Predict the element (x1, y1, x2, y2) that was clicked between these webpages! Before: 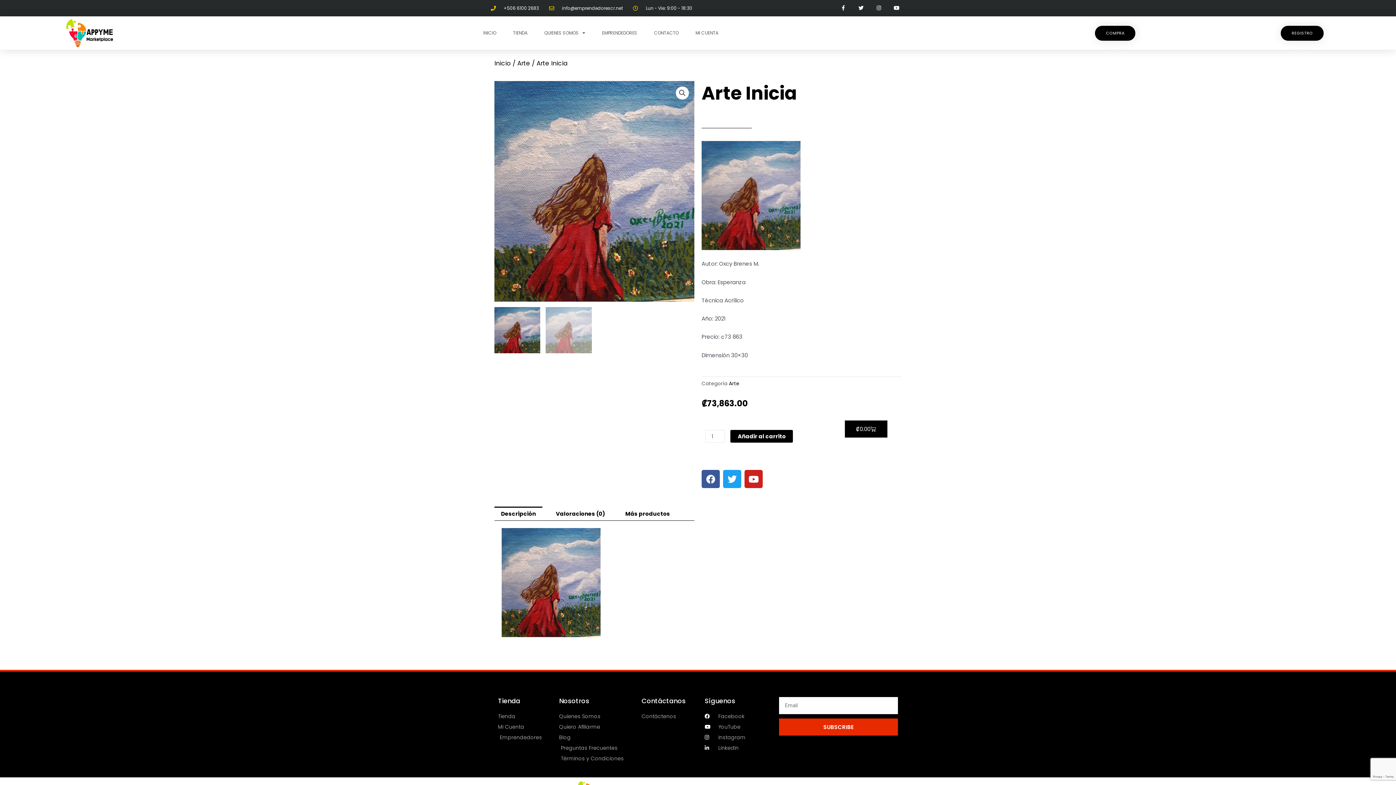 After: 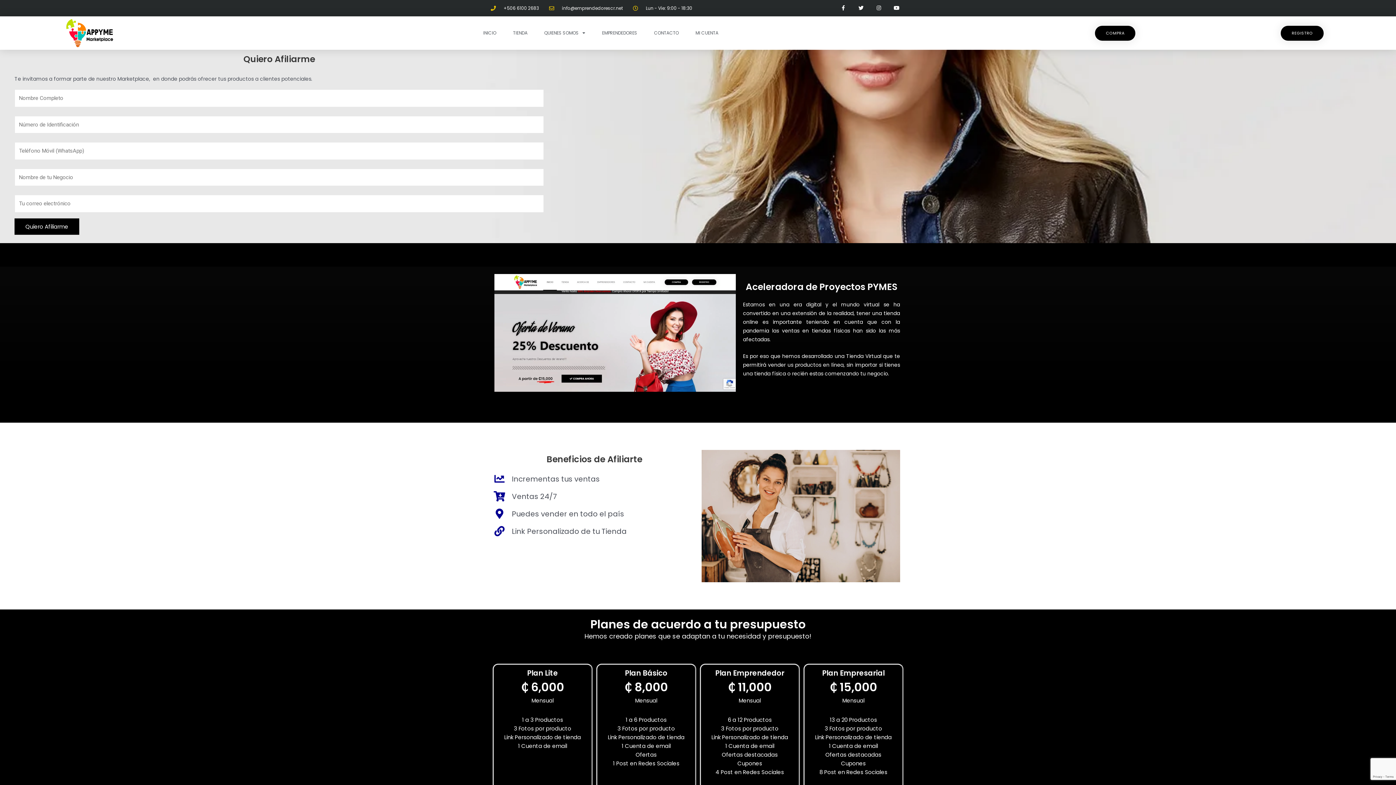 Action: label: Quiero Afiliarme bbox: (559, 723, 634, 731)